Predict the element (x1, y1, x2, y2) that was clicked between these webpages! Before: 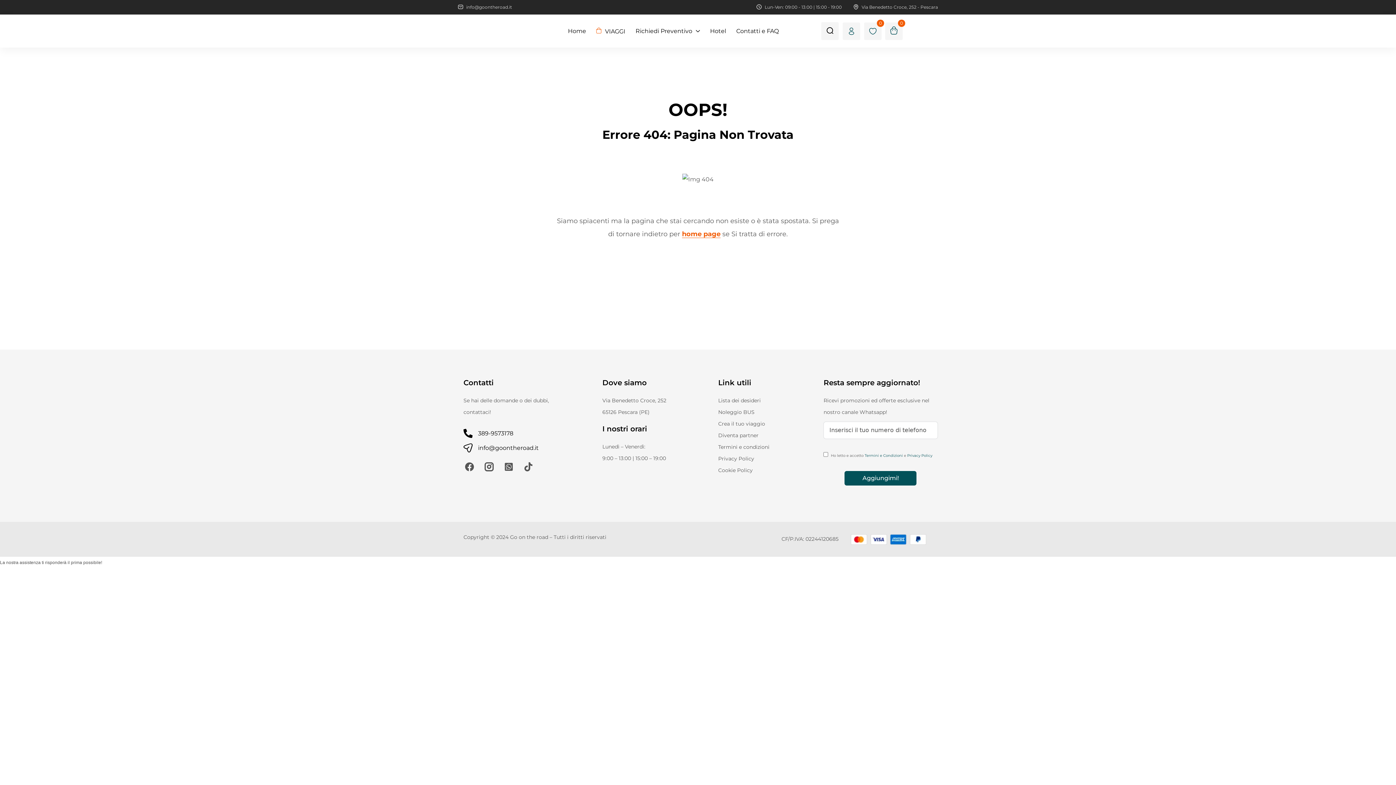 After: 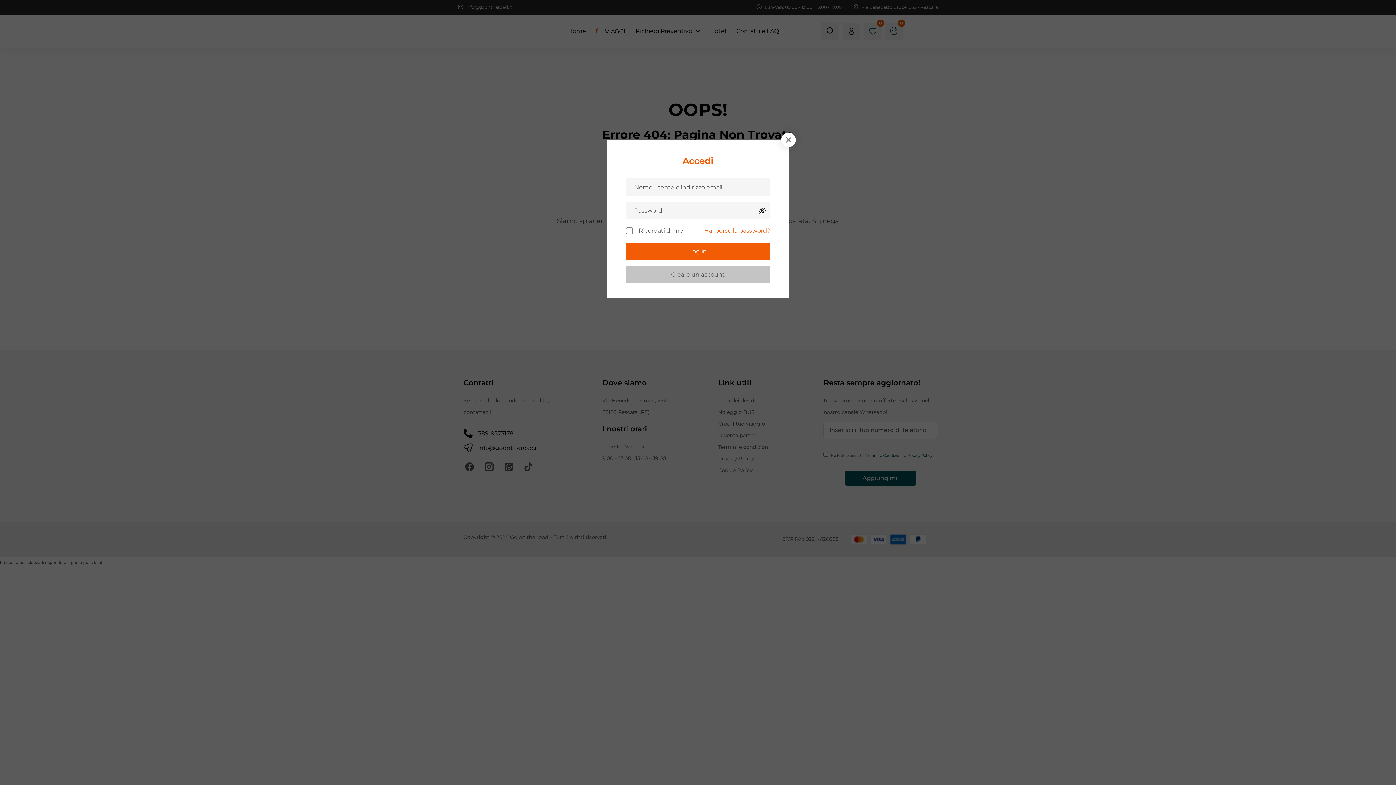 Action: bbox: (842, 22, 860, 39)